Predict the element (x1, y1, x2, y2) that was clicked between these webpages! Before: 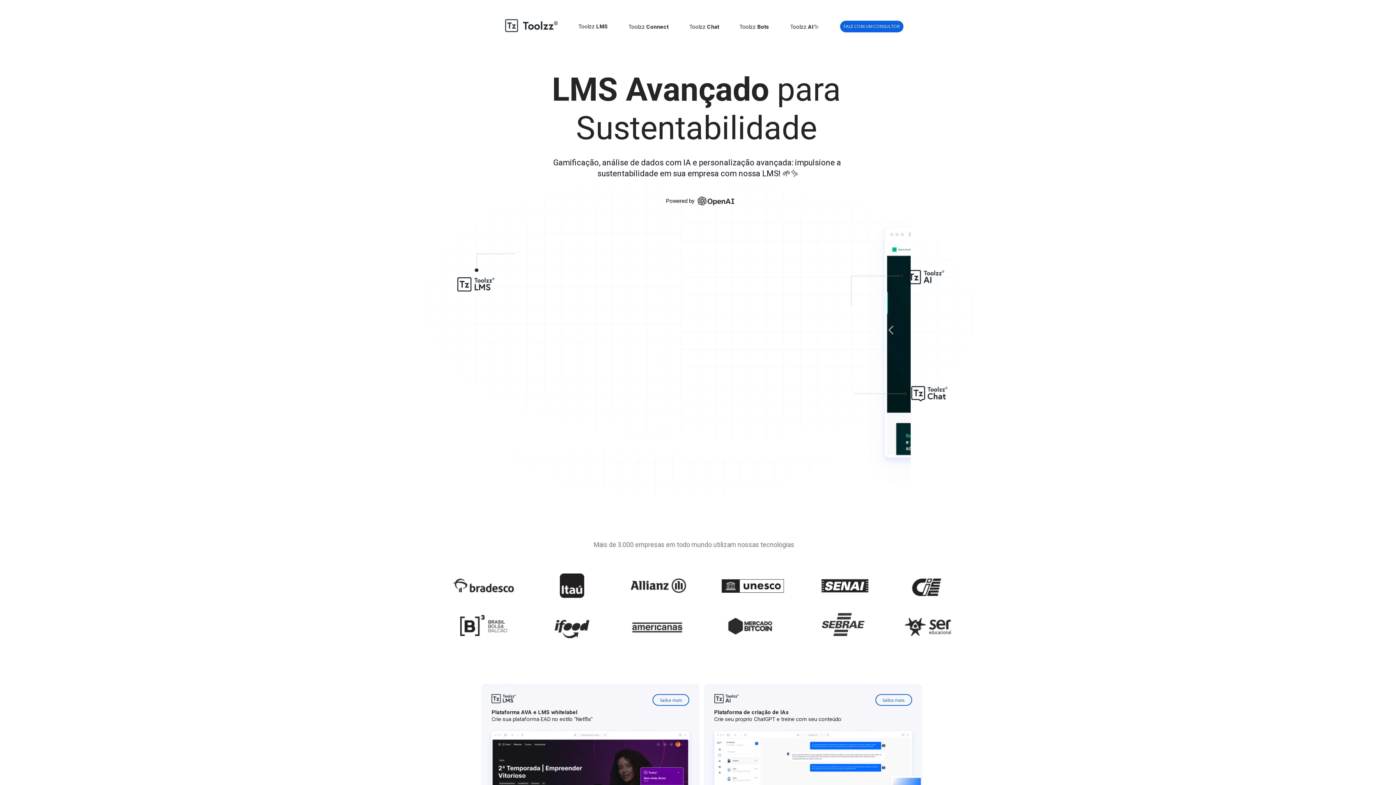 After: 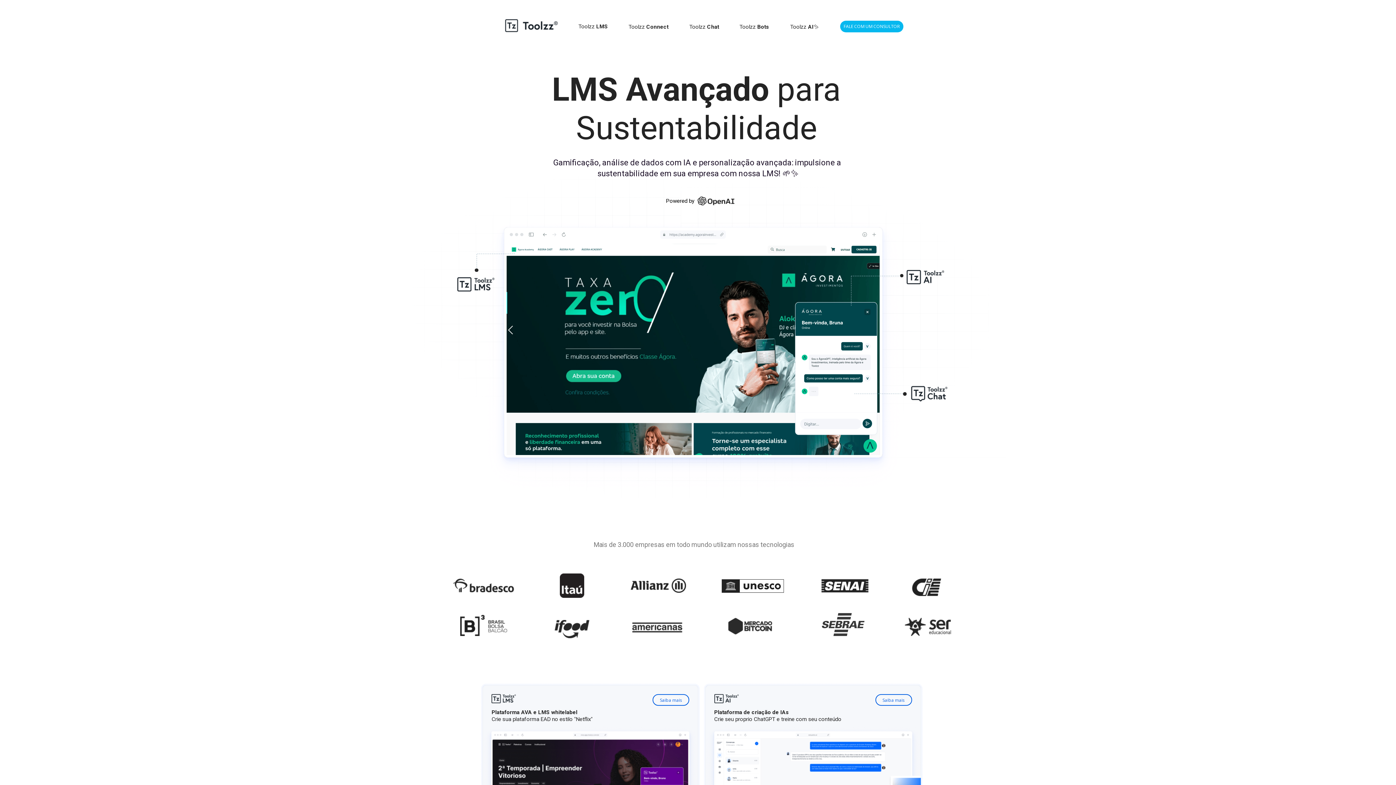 Action: label: FALE COM UM CONSULTOR bbox: (840, 20, 903, 32)